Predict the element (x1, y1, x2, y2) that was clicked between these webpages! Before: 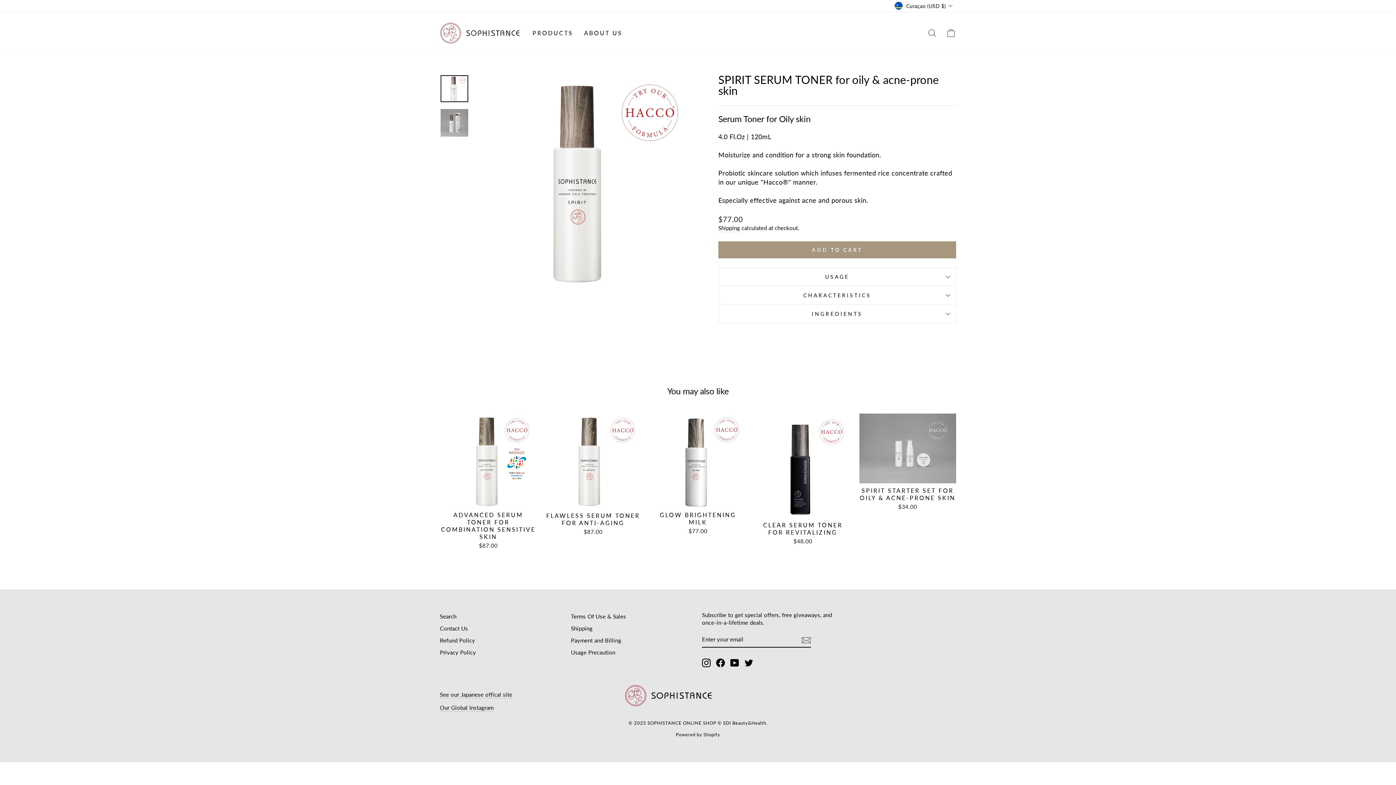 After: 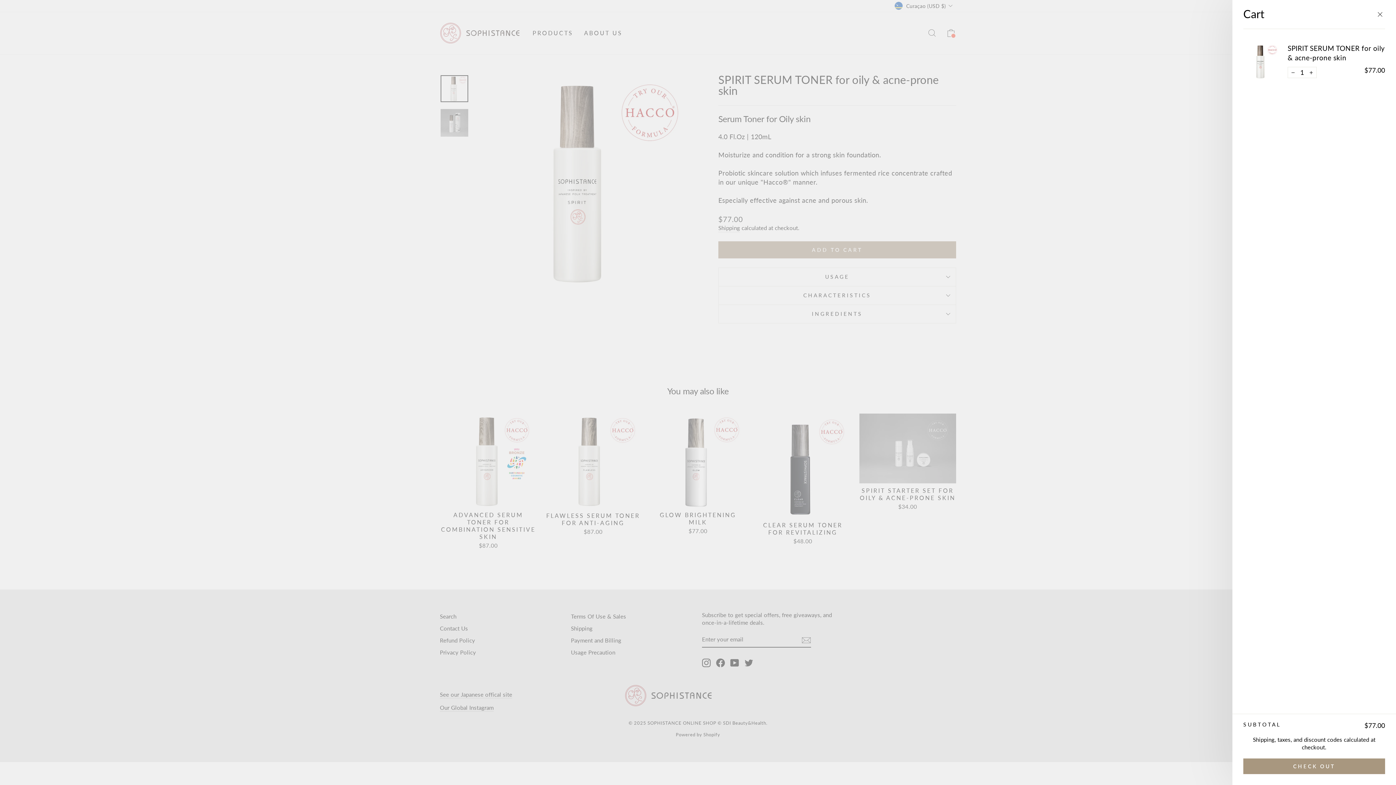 Action: bbox: (718, 241, 956, 258) label: ADD TO CART